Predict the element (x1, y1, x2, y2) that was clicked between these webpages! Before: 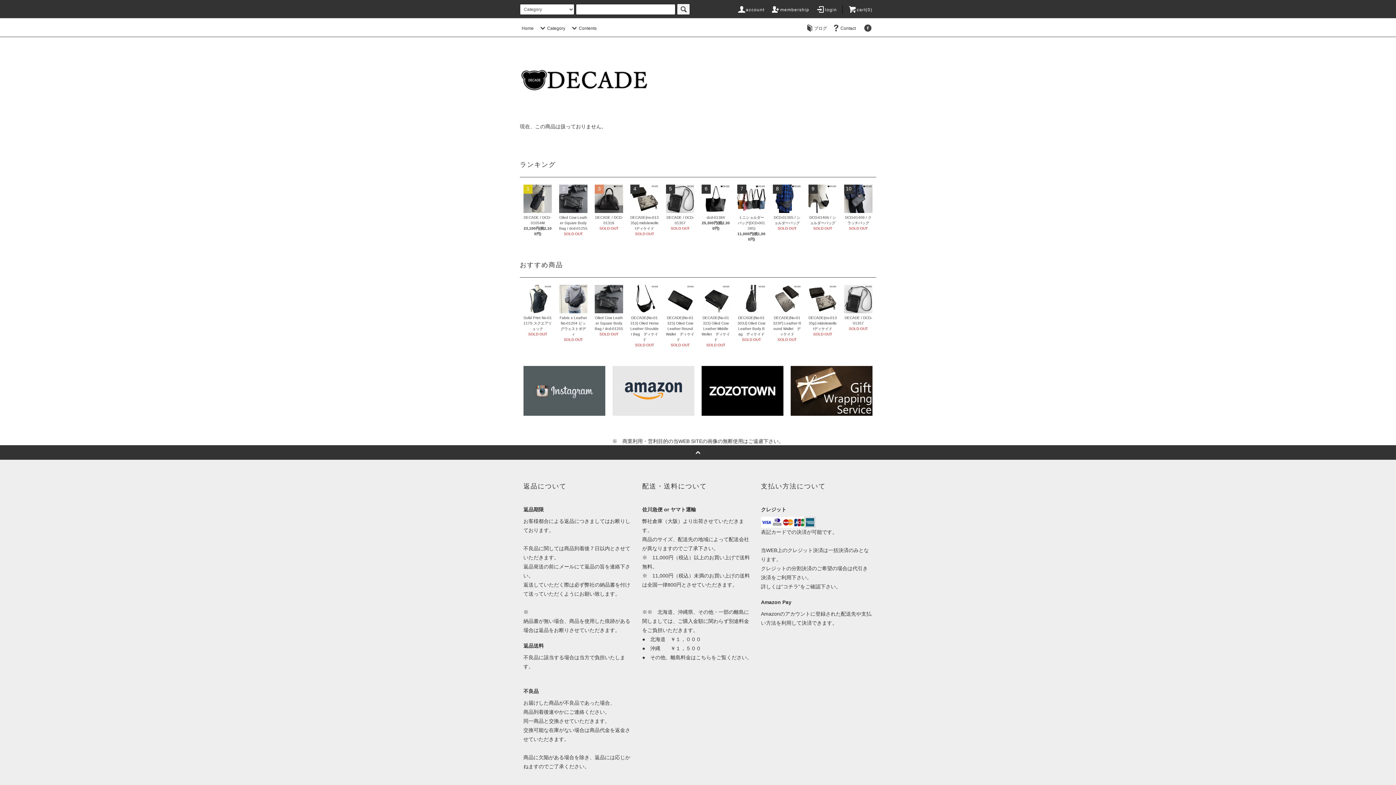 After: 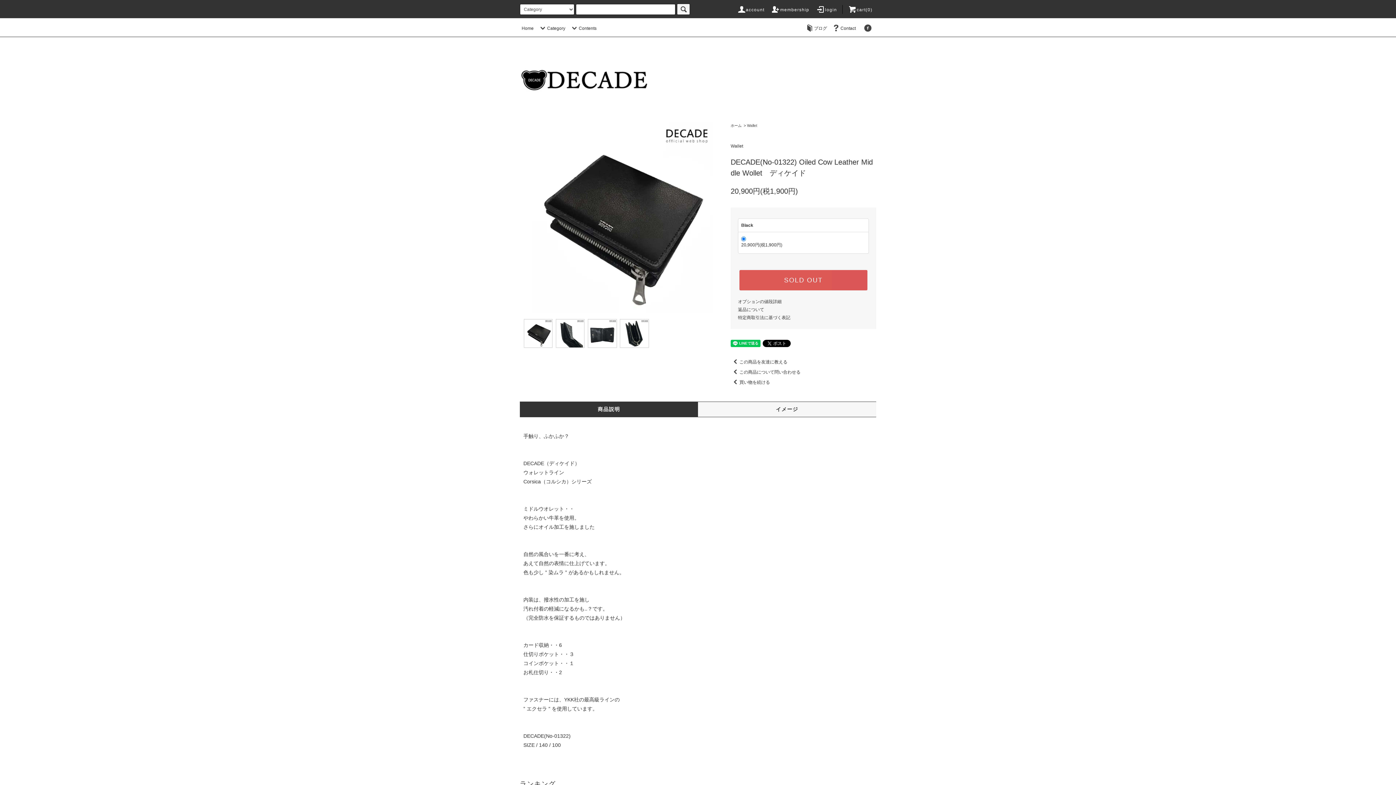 Action: bbox: (701, 285, 730, 313)